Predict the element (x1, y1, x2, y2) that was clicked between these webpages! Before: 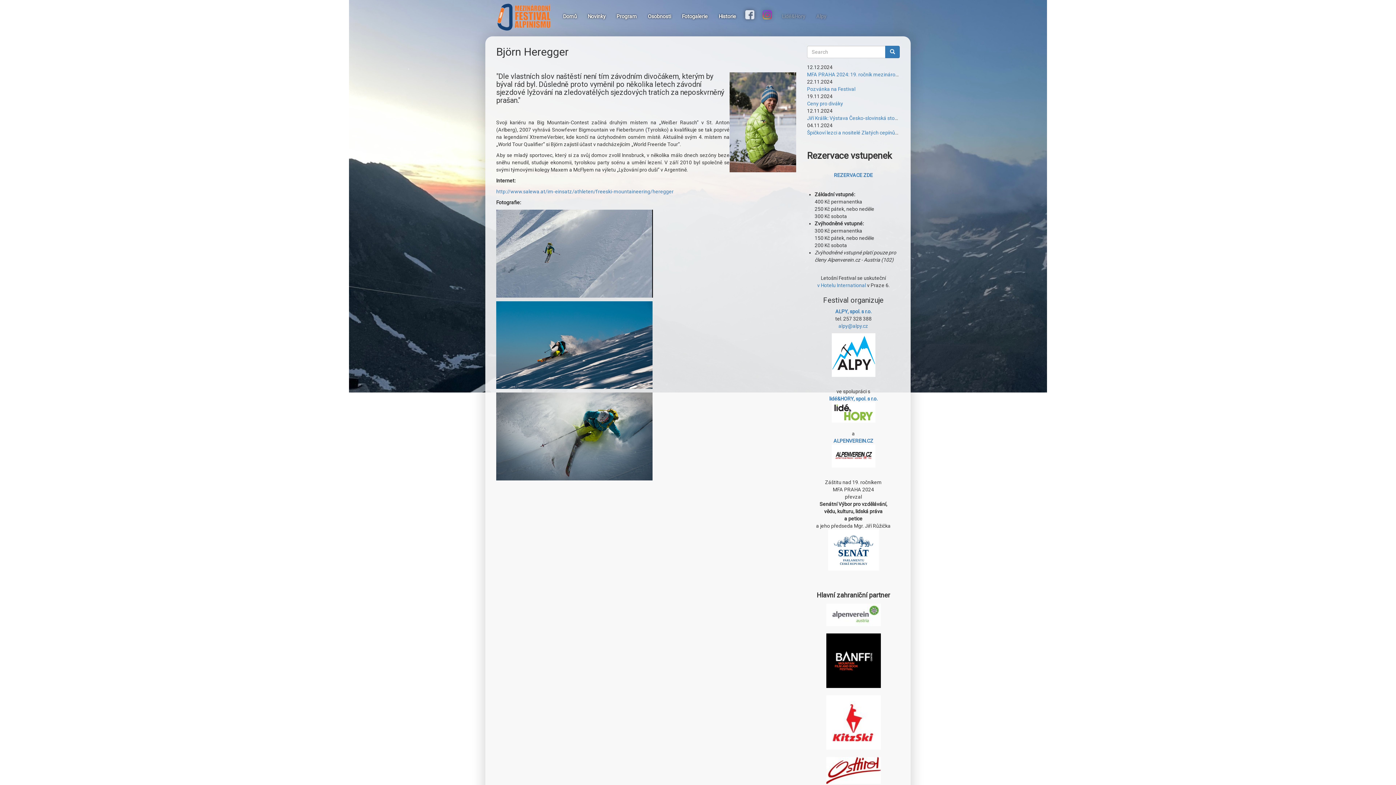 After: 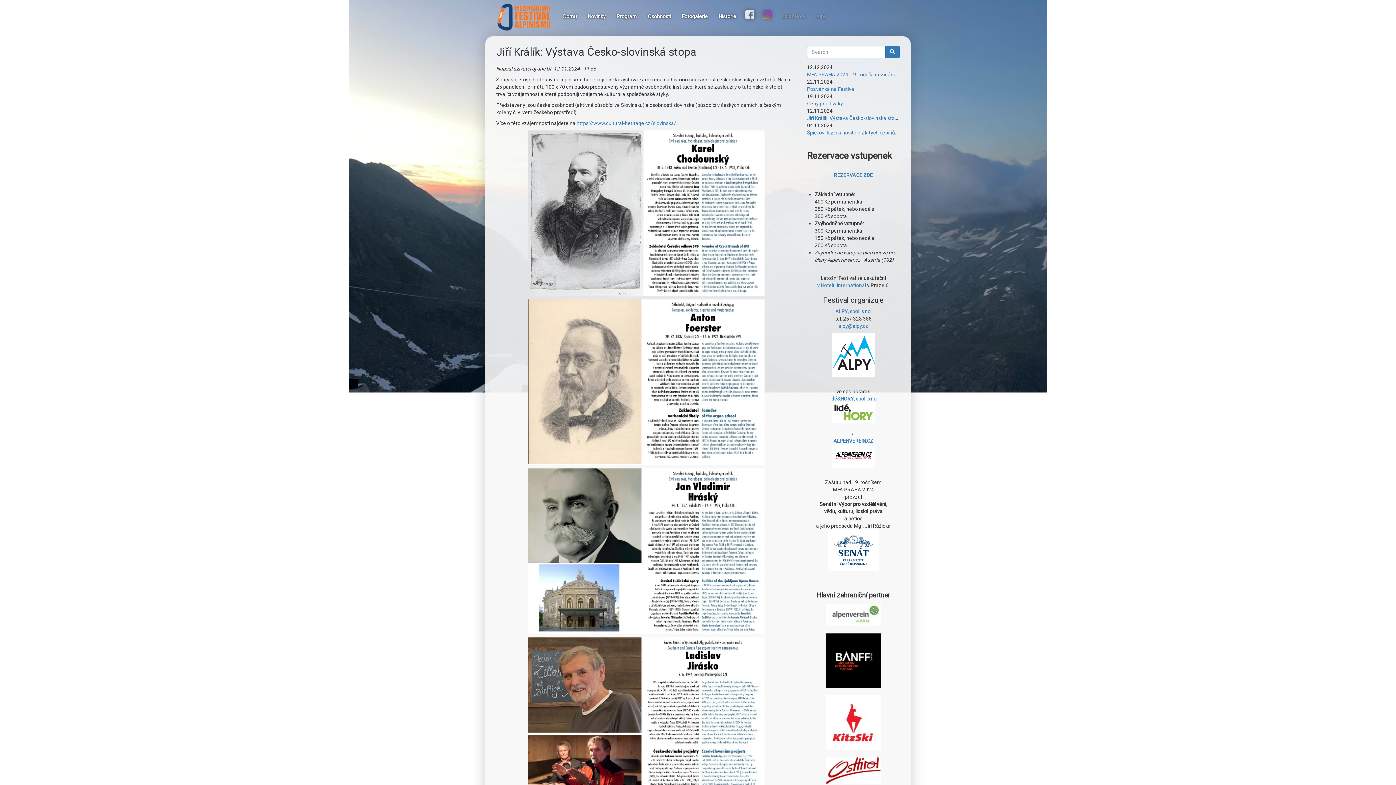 Action: bbox: (807, 115, 900, 121) label: Jiří Králík: Výstava Česko-slovinská stopa